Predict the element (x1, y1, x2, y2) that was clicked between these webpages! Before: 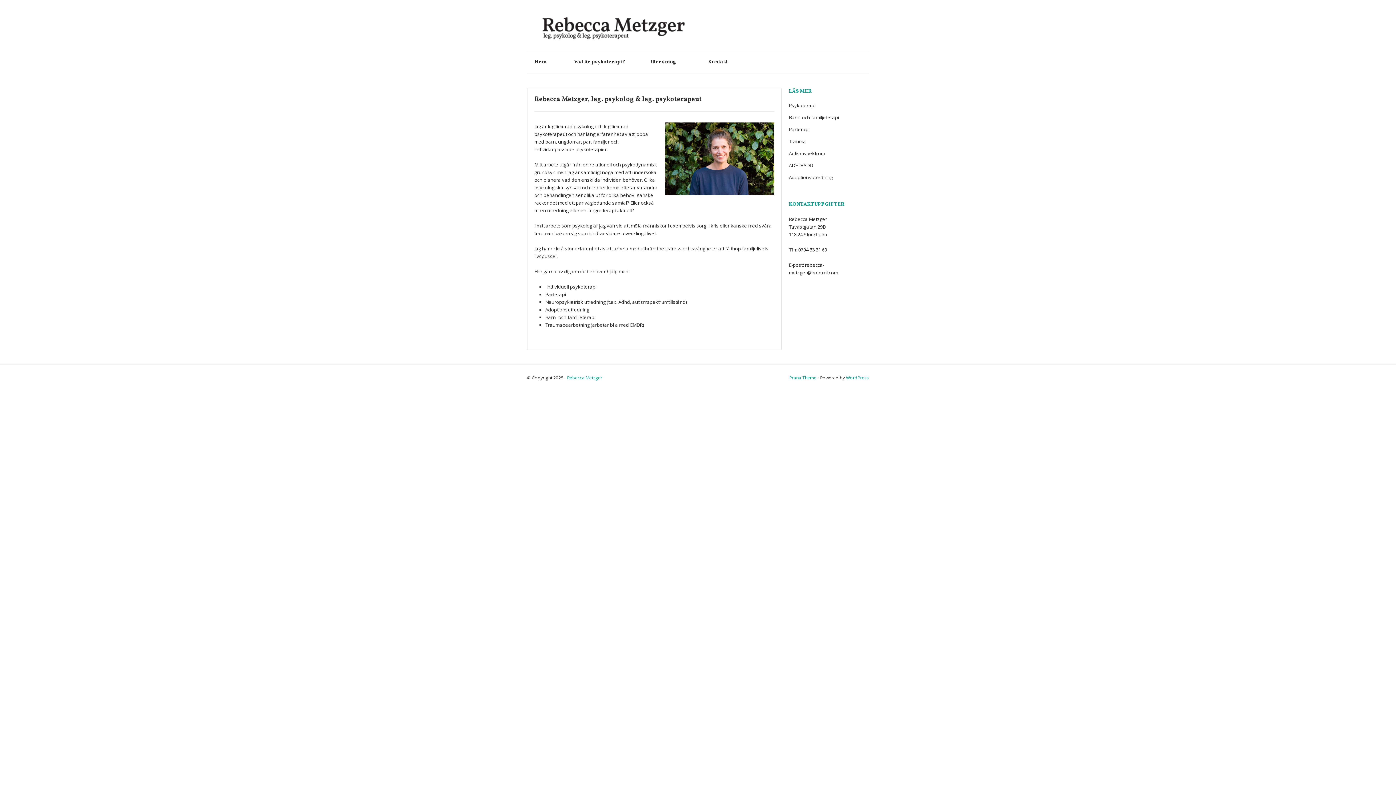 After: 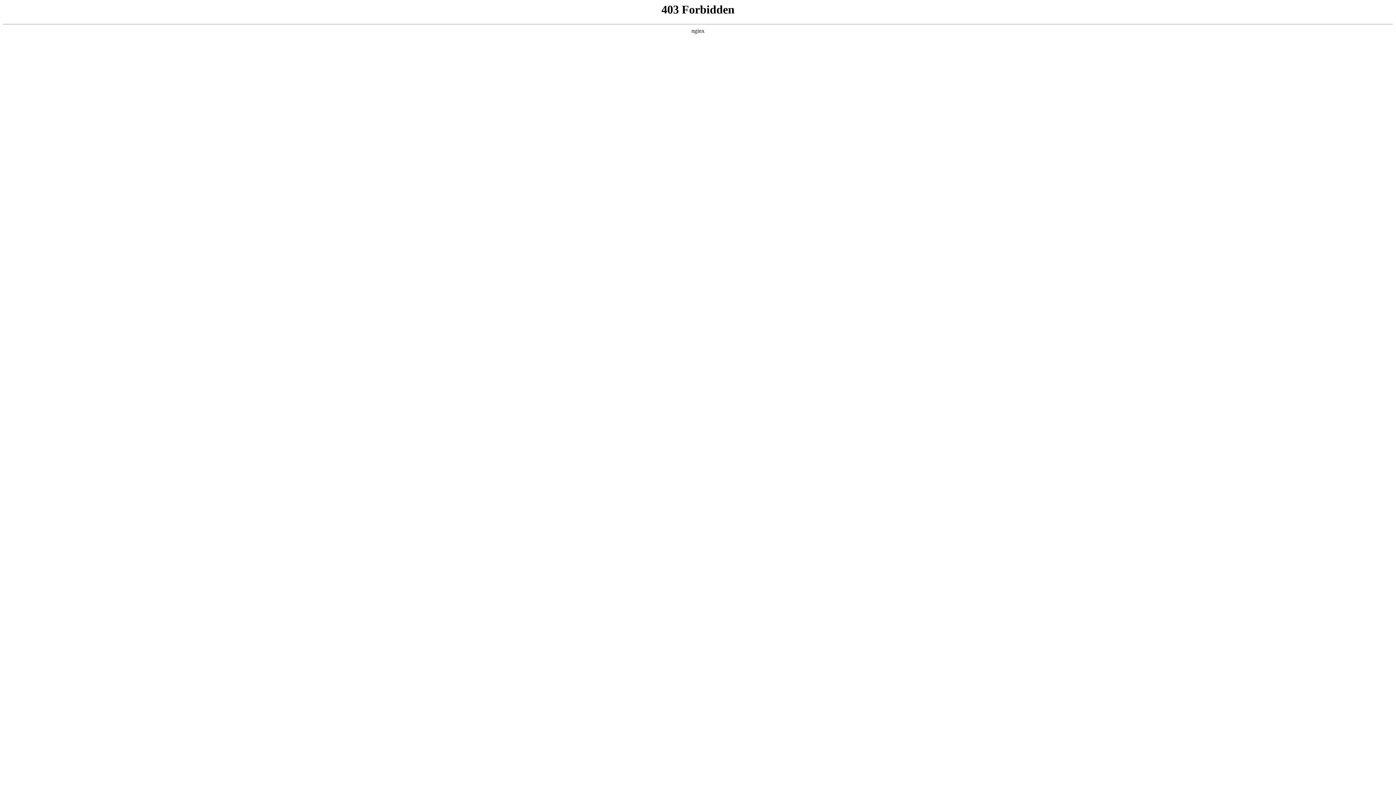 Action: label: WordPress bbox: (846, 374, 869, 381)